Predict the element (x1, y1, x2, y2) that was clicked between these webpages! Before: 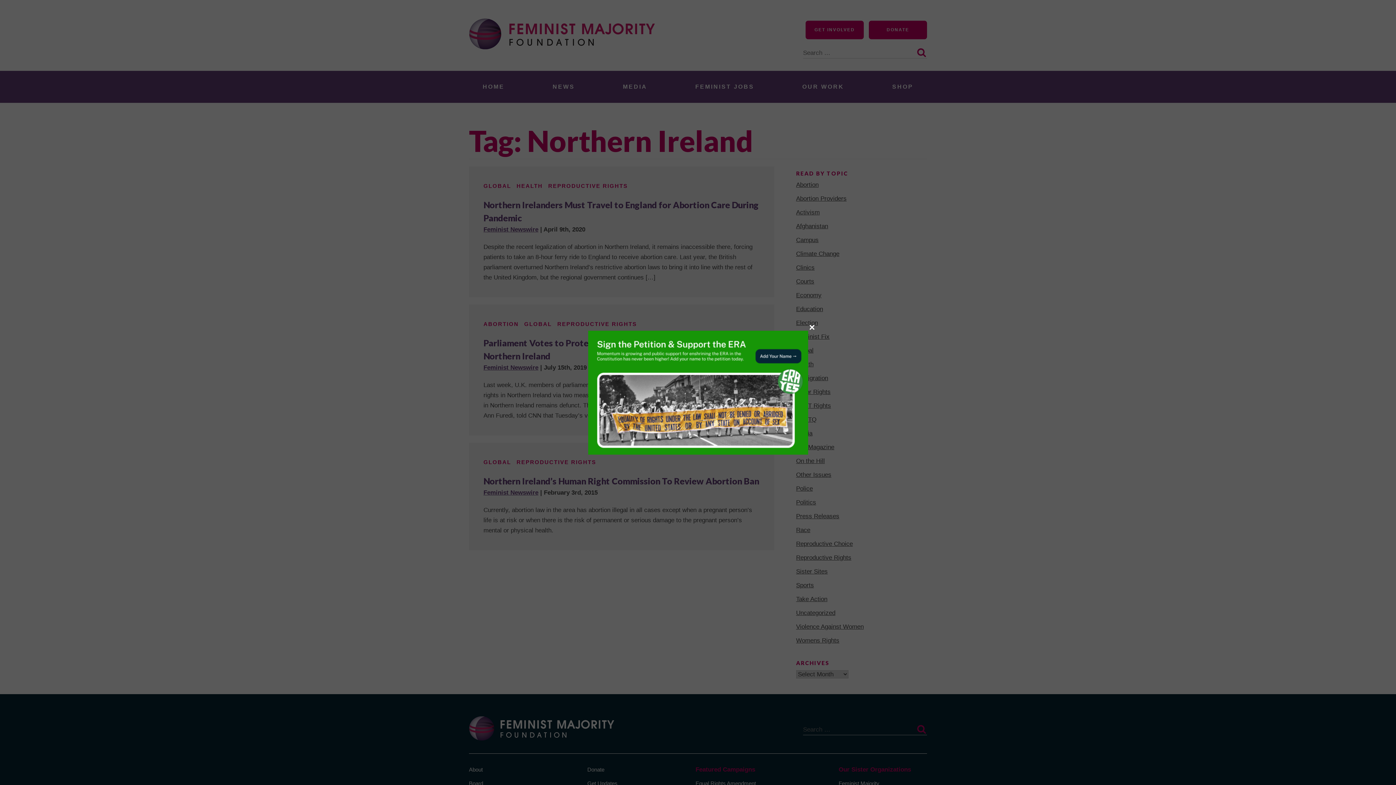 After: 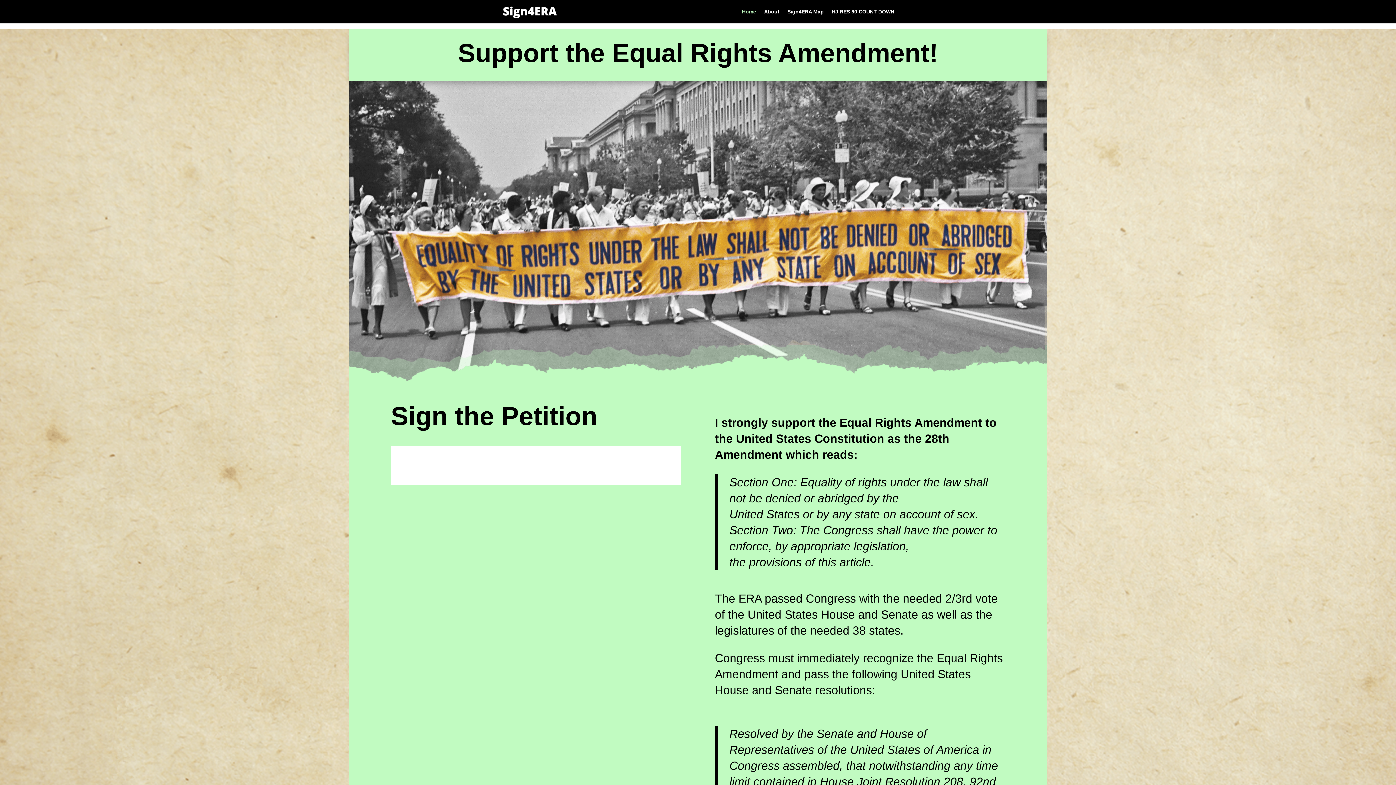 Action: bbox: (588, 330, 808, 454)